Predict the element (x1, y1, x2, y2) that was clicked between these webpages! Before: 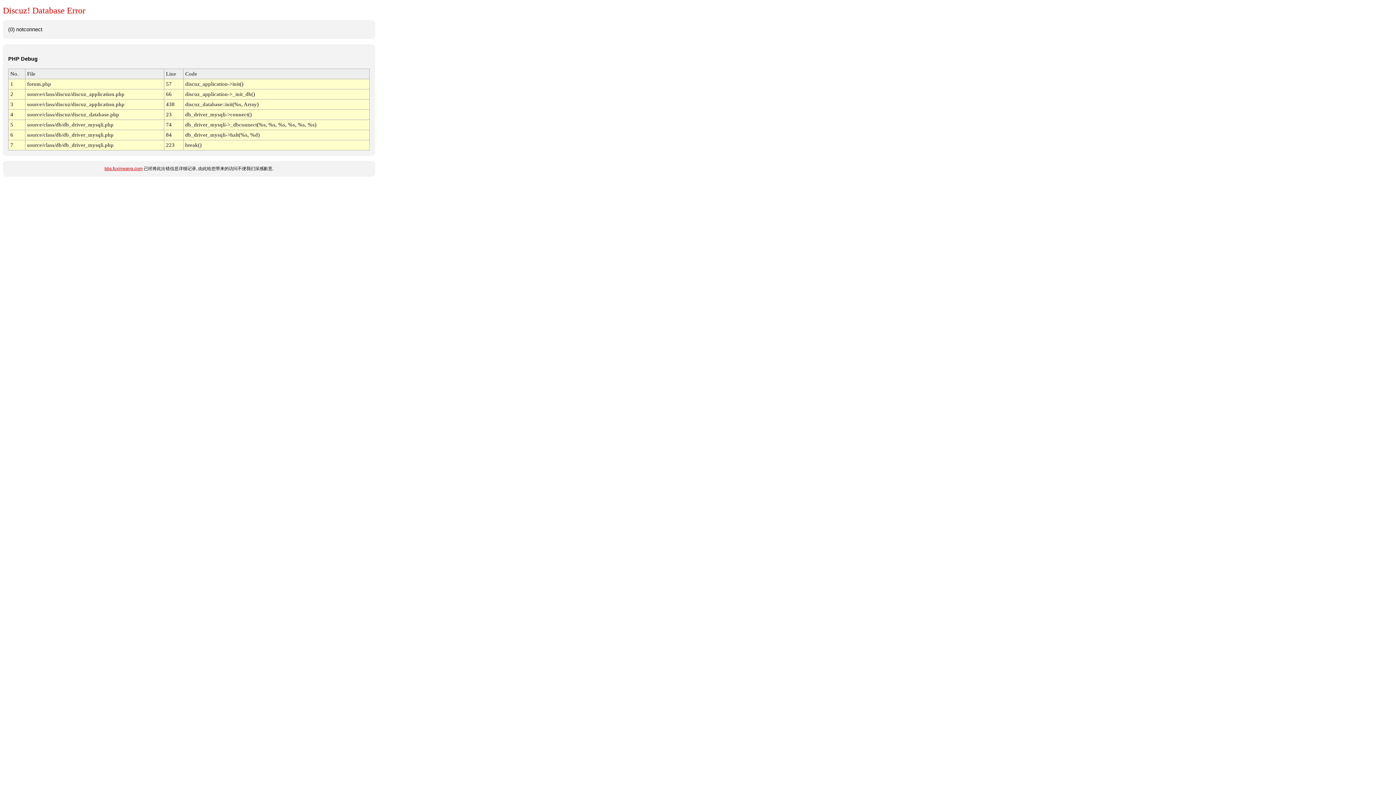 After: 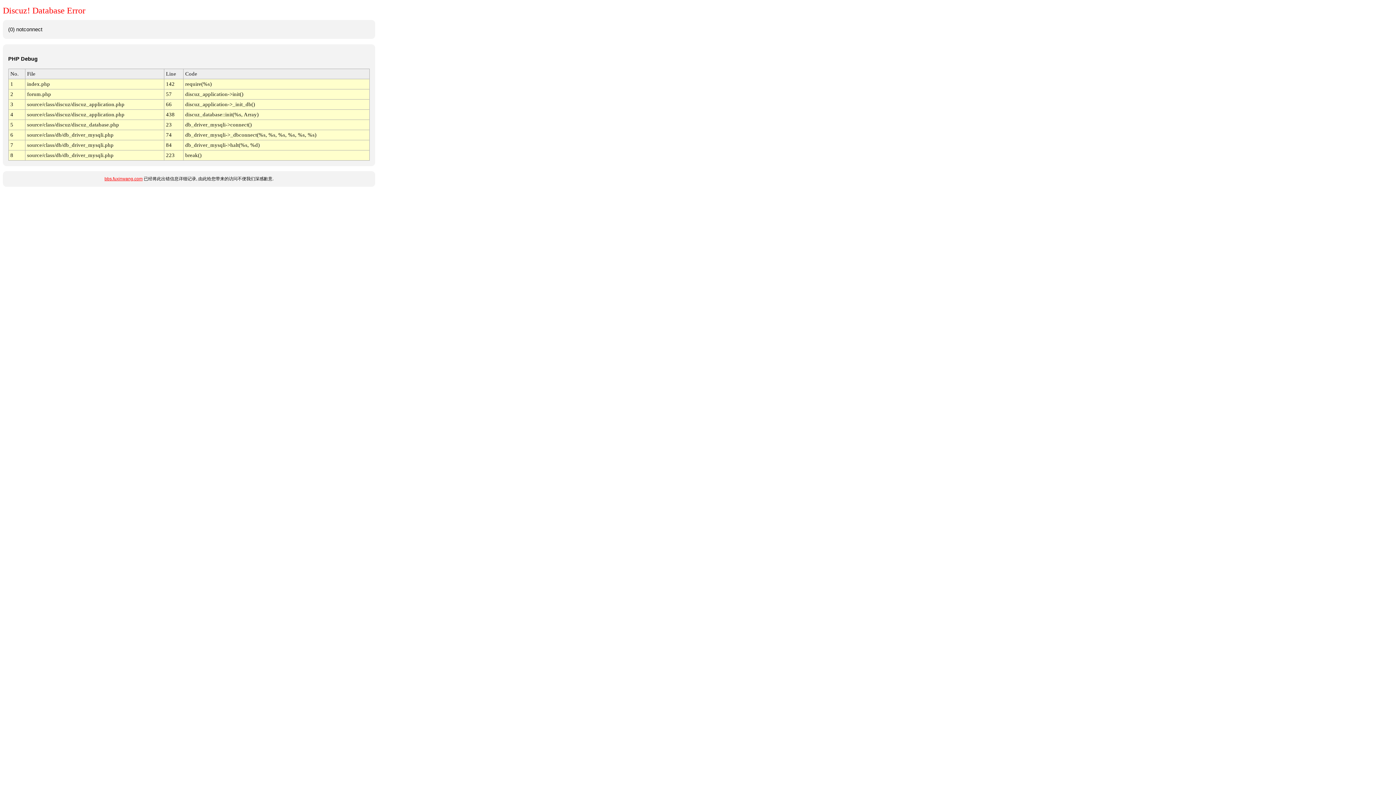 Action: label: bbs.fuxinwang.com bbox: (104, 166, 142, 171)